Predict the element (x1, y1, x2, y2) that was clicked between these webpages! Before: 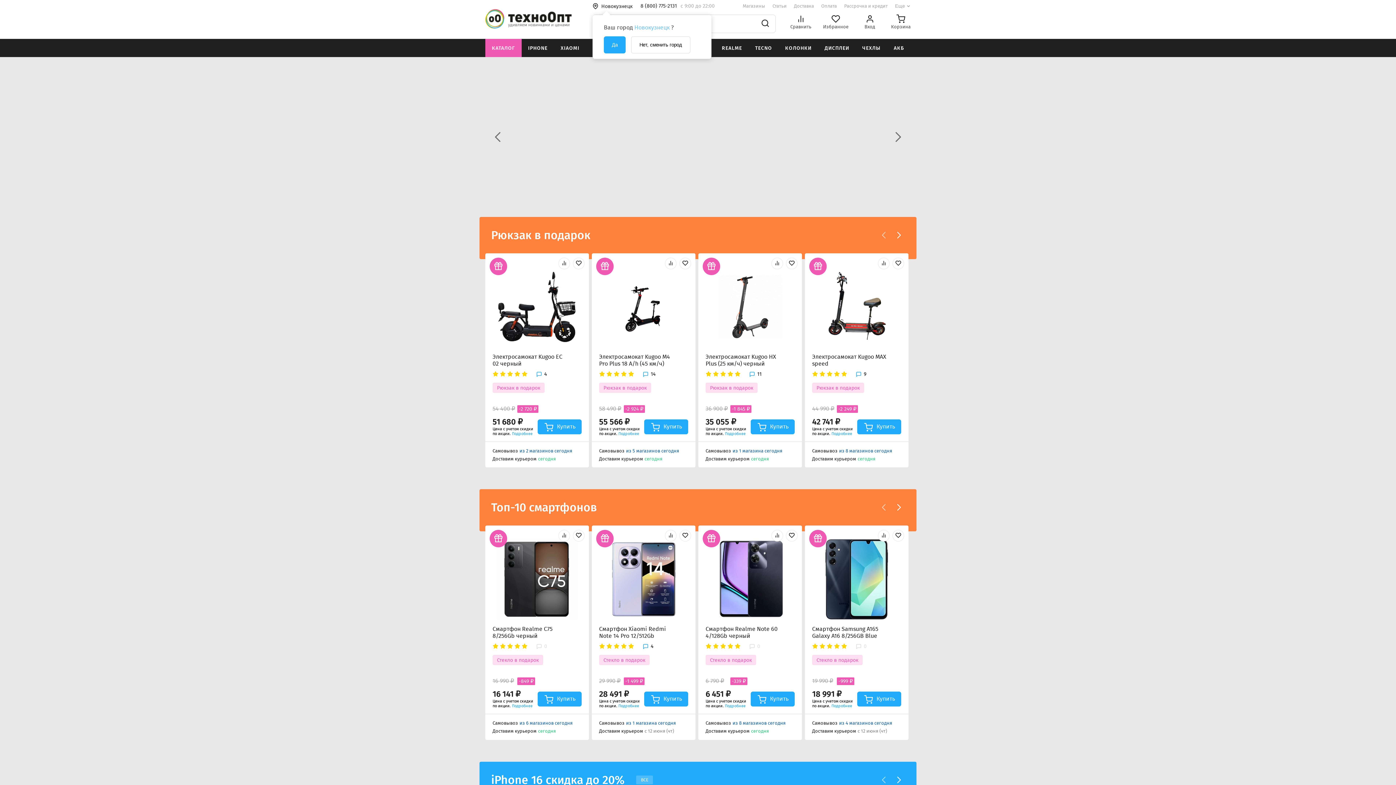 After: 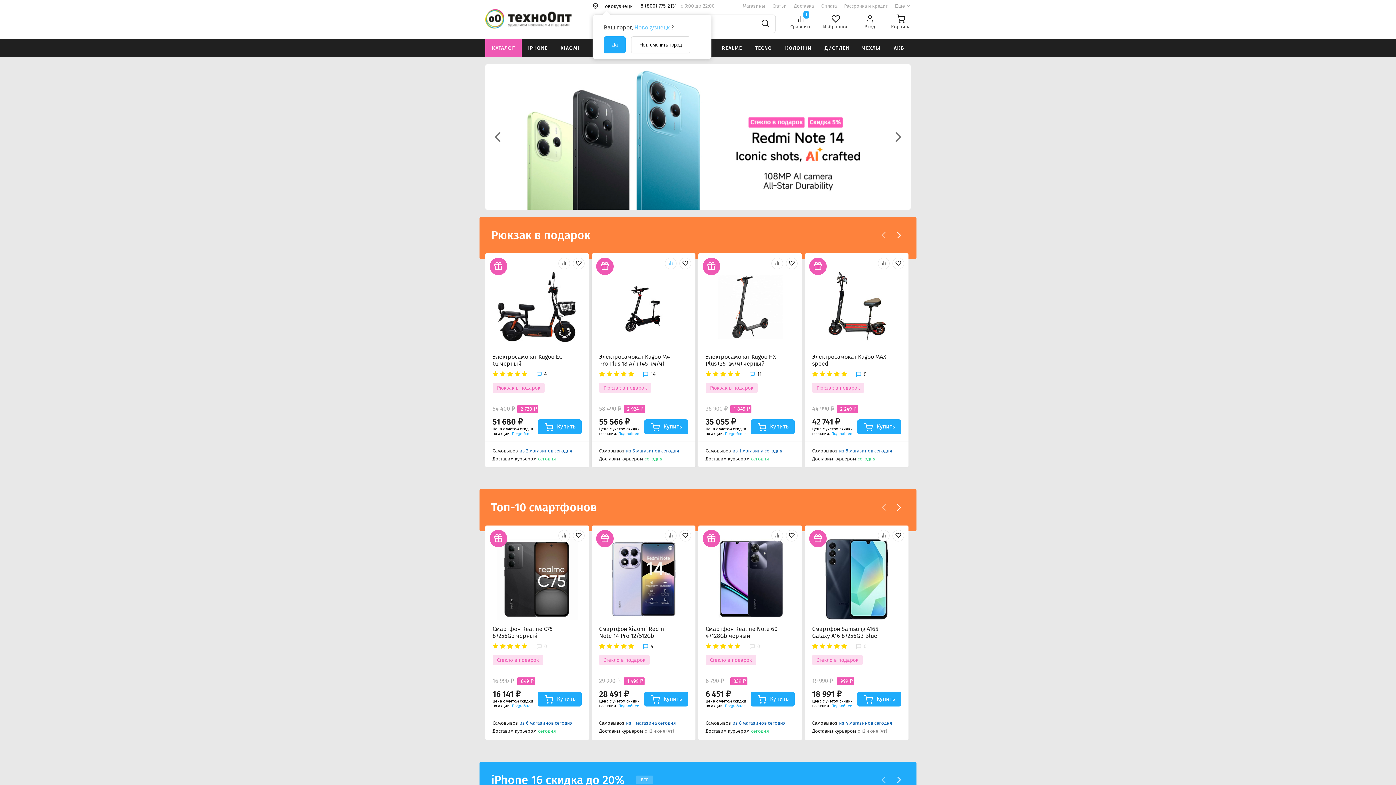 Action: bbox: (665, 257, 676, 269)